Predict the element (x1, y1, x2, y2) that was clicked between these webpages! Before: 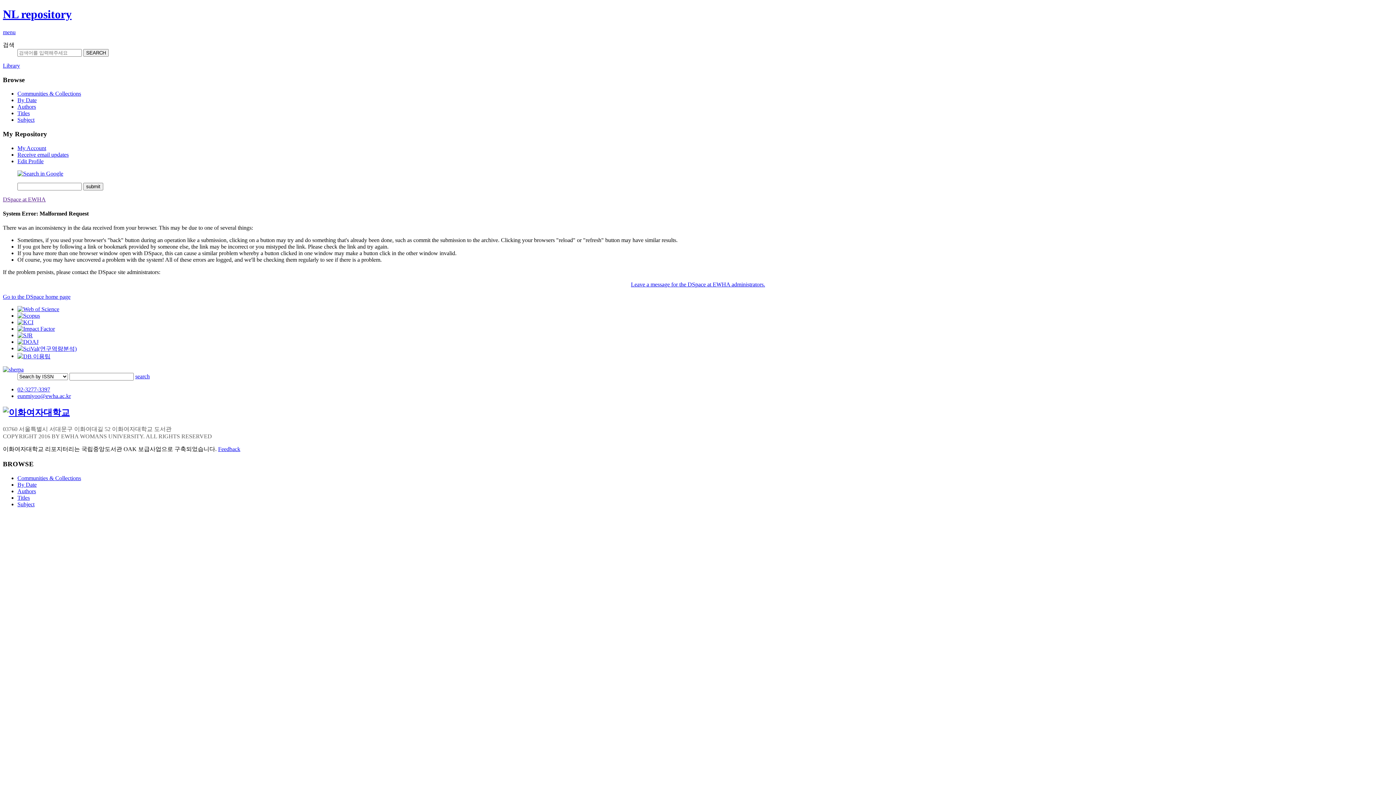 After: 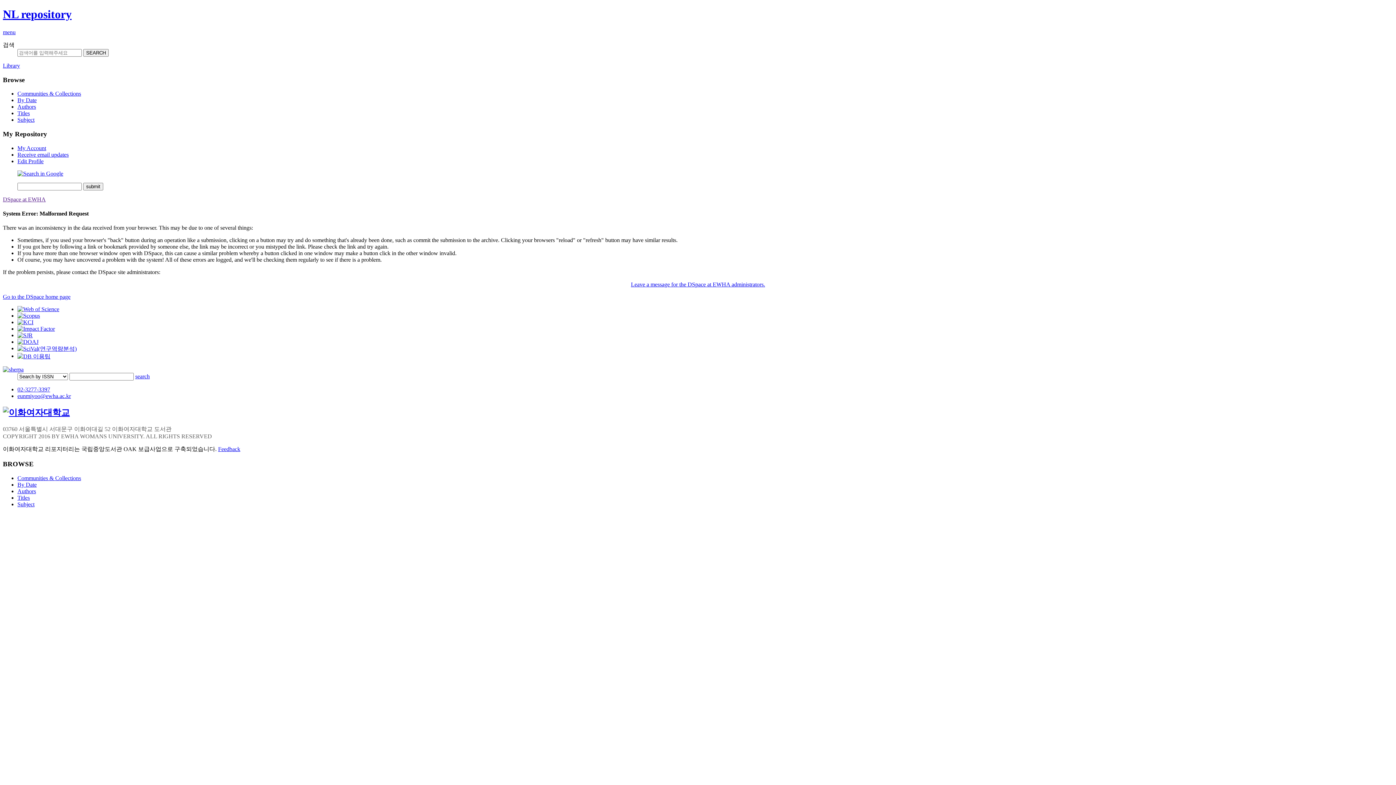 Action: label: Authors bbox: (17, 488, 36, 494)